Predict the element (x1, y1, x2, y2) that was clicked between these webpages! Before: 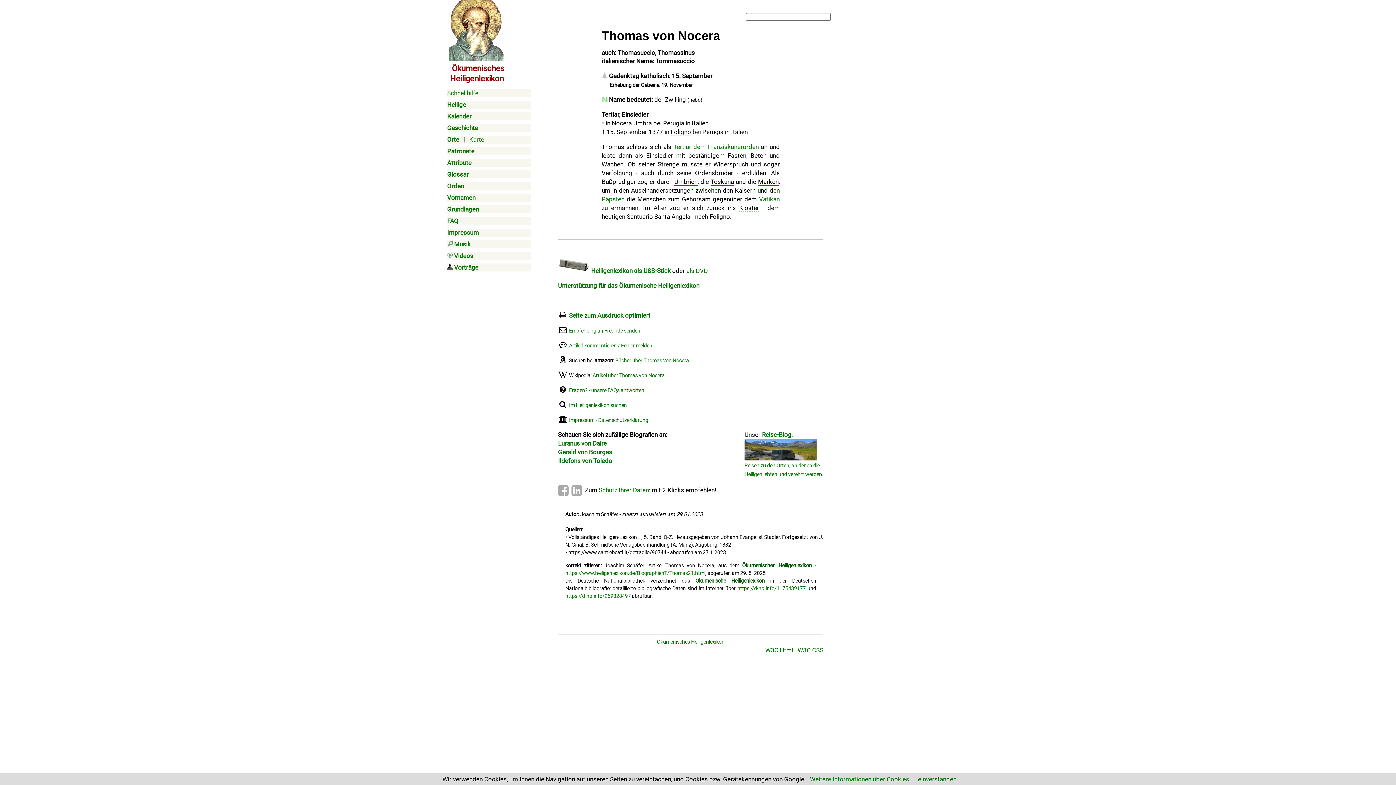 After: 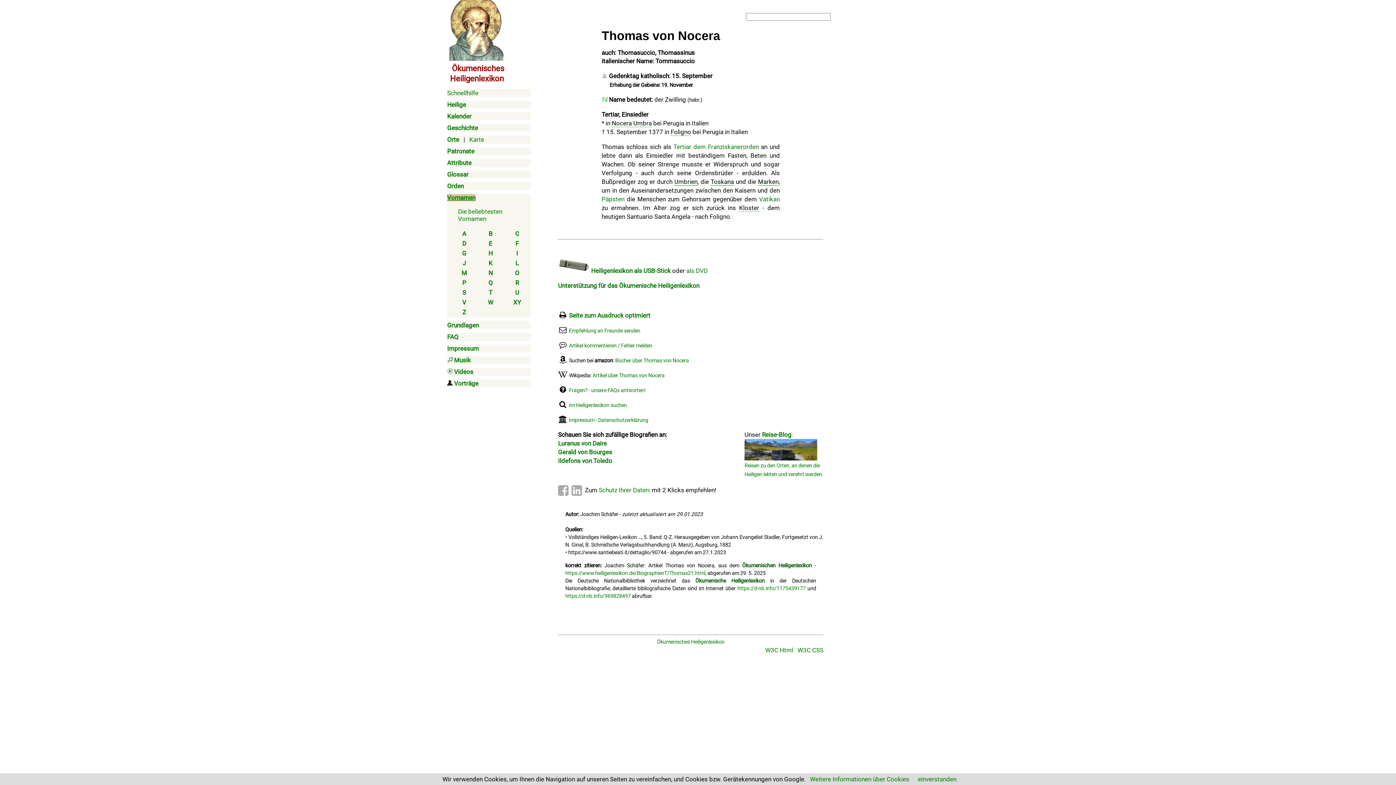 Action: label: Vornamen bbox: (447, 194, 475, 201)